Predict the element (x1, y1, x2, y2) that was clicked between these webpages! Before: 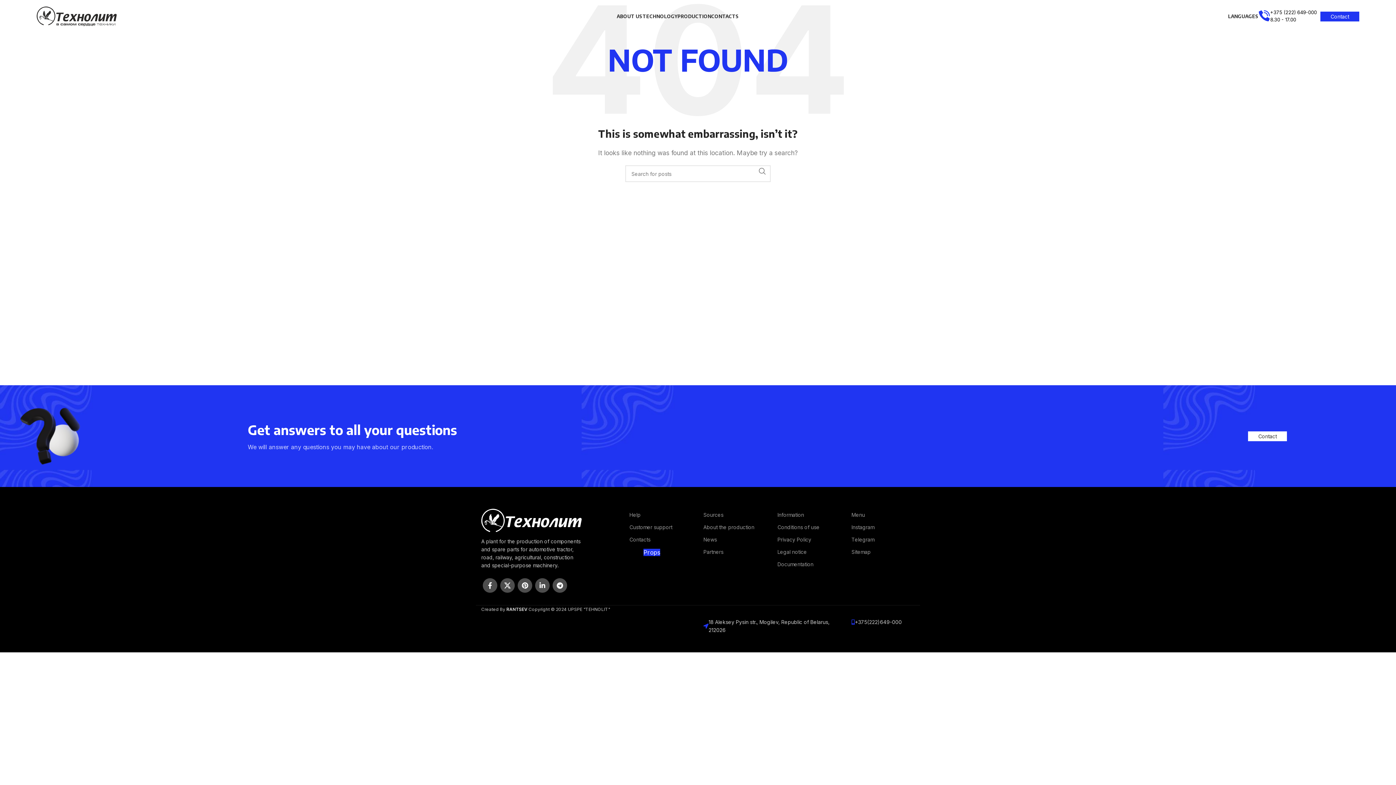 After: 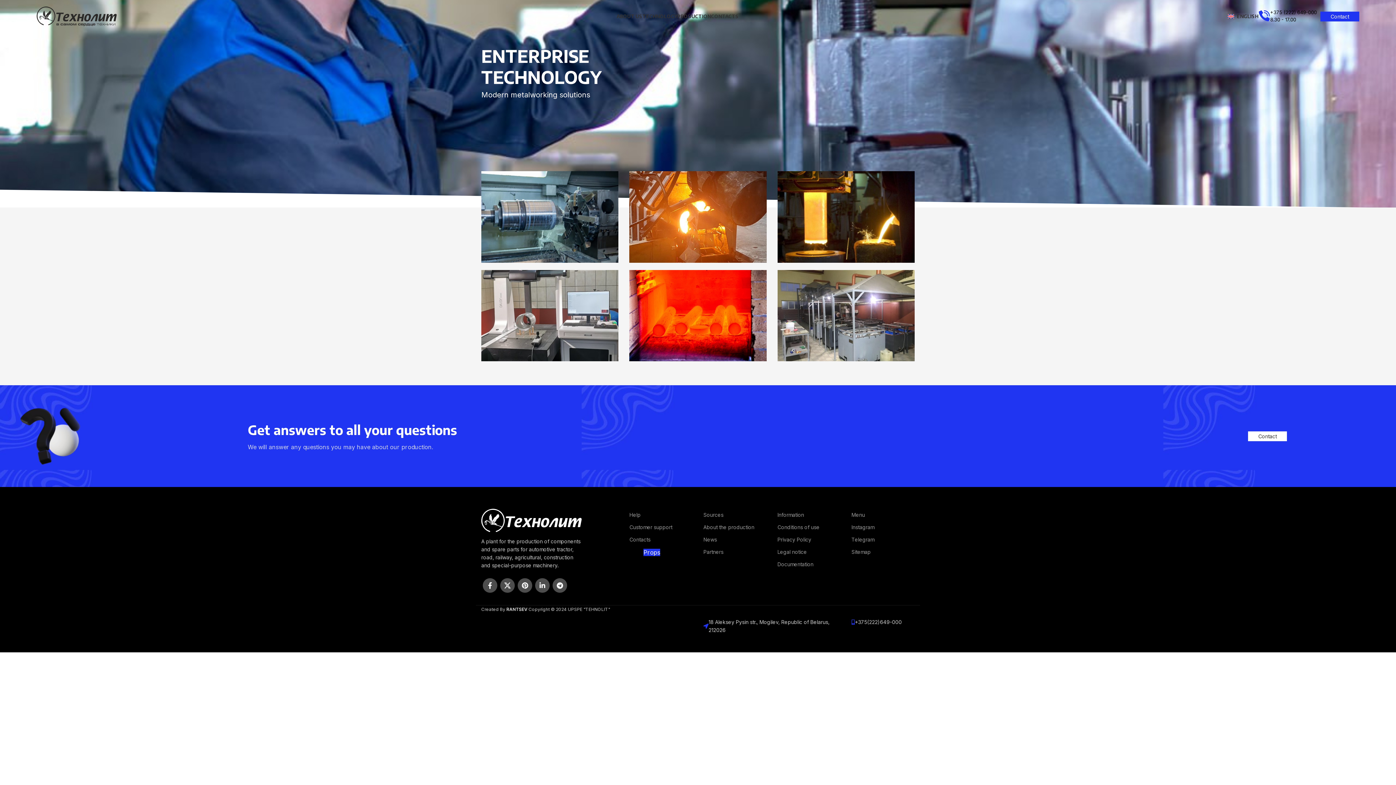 Action: label: TECHNOLOGY bbox: (642, 9, 677, 23)